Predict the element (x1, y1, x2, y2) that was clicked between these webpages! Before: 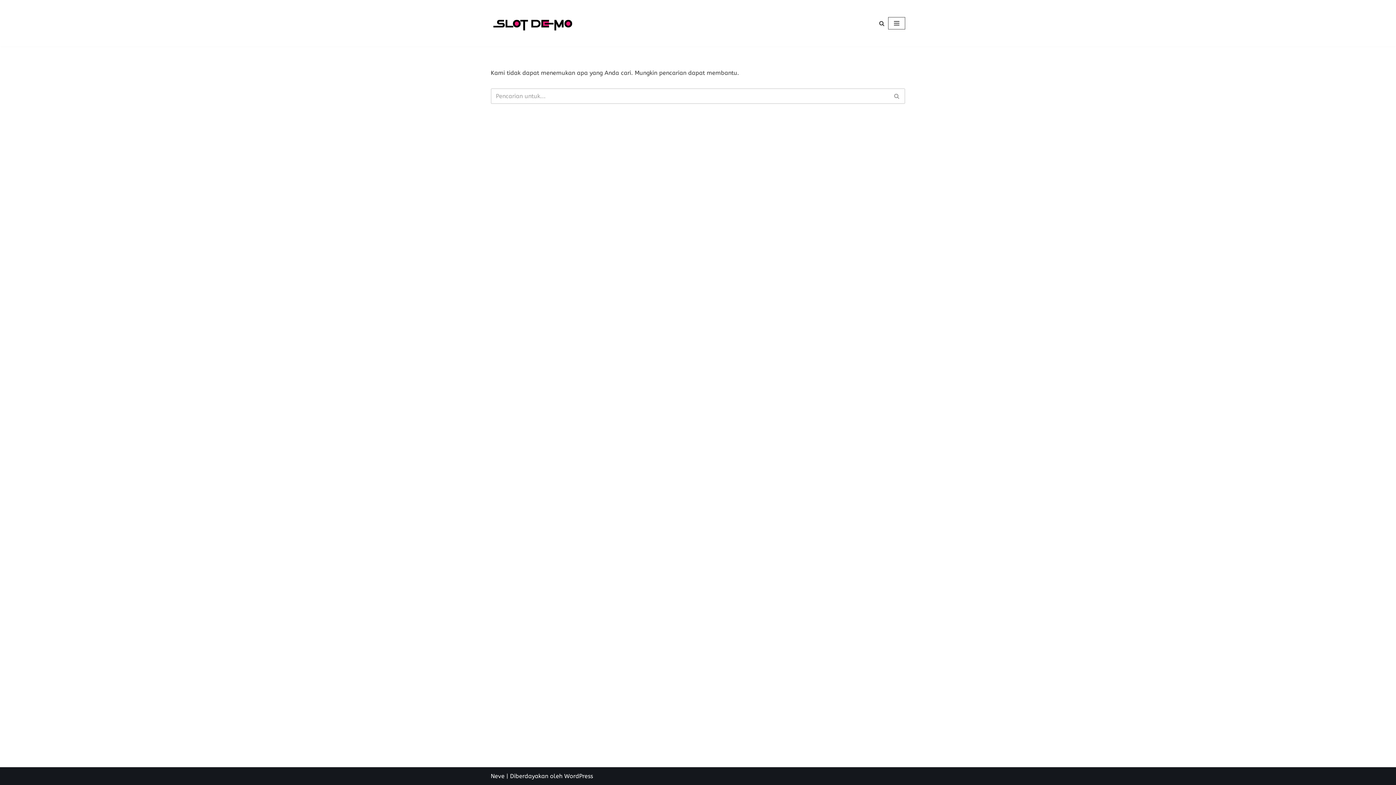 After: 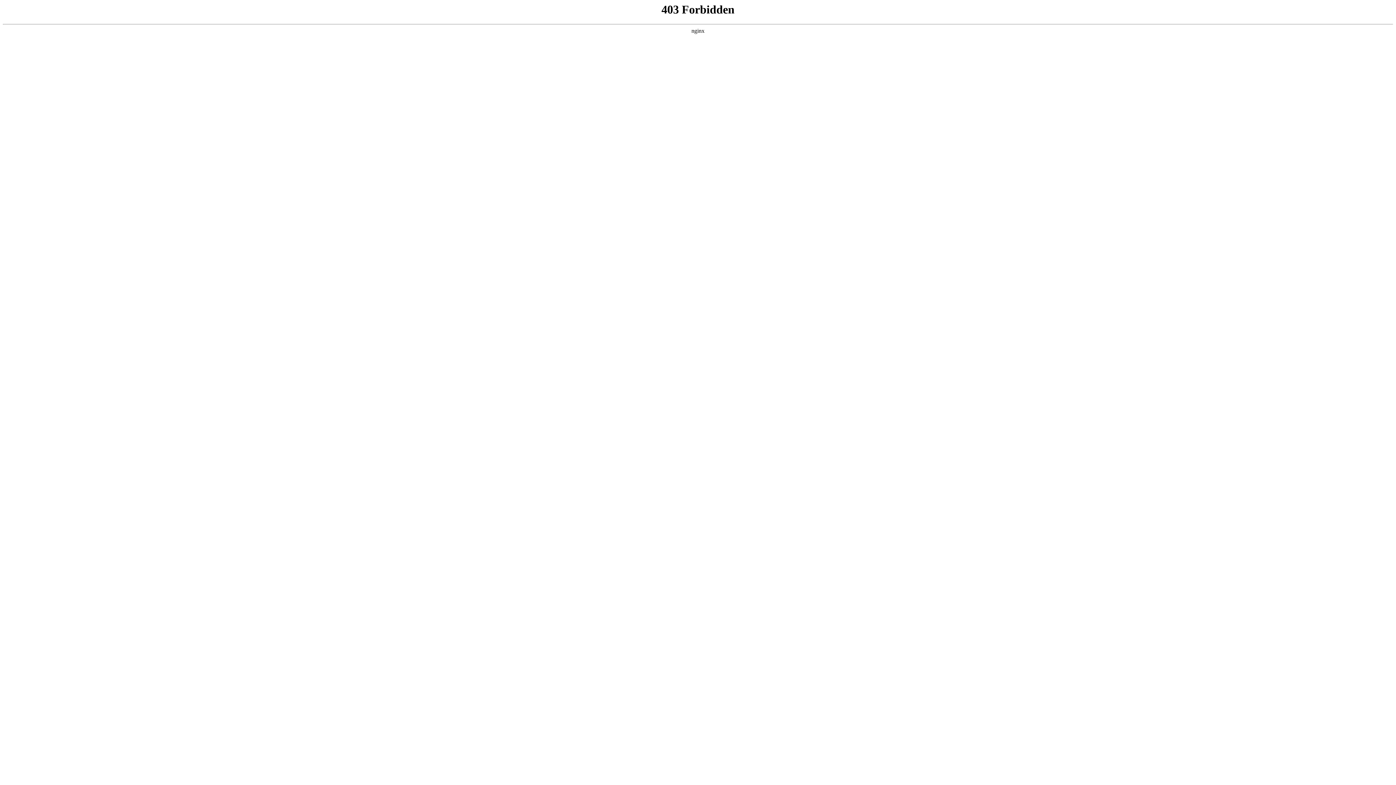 Action: bbox: (564, 773, 593, 780) label: WordPress